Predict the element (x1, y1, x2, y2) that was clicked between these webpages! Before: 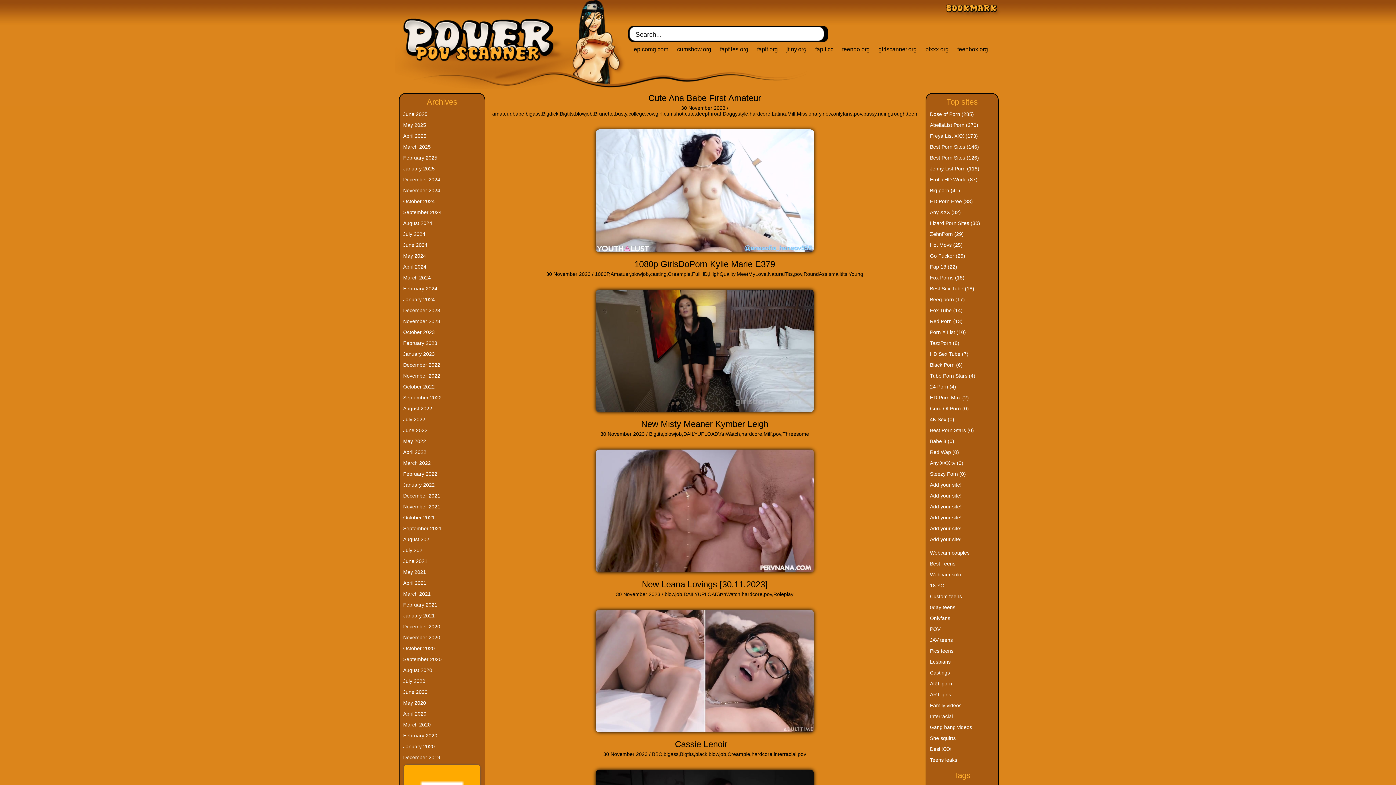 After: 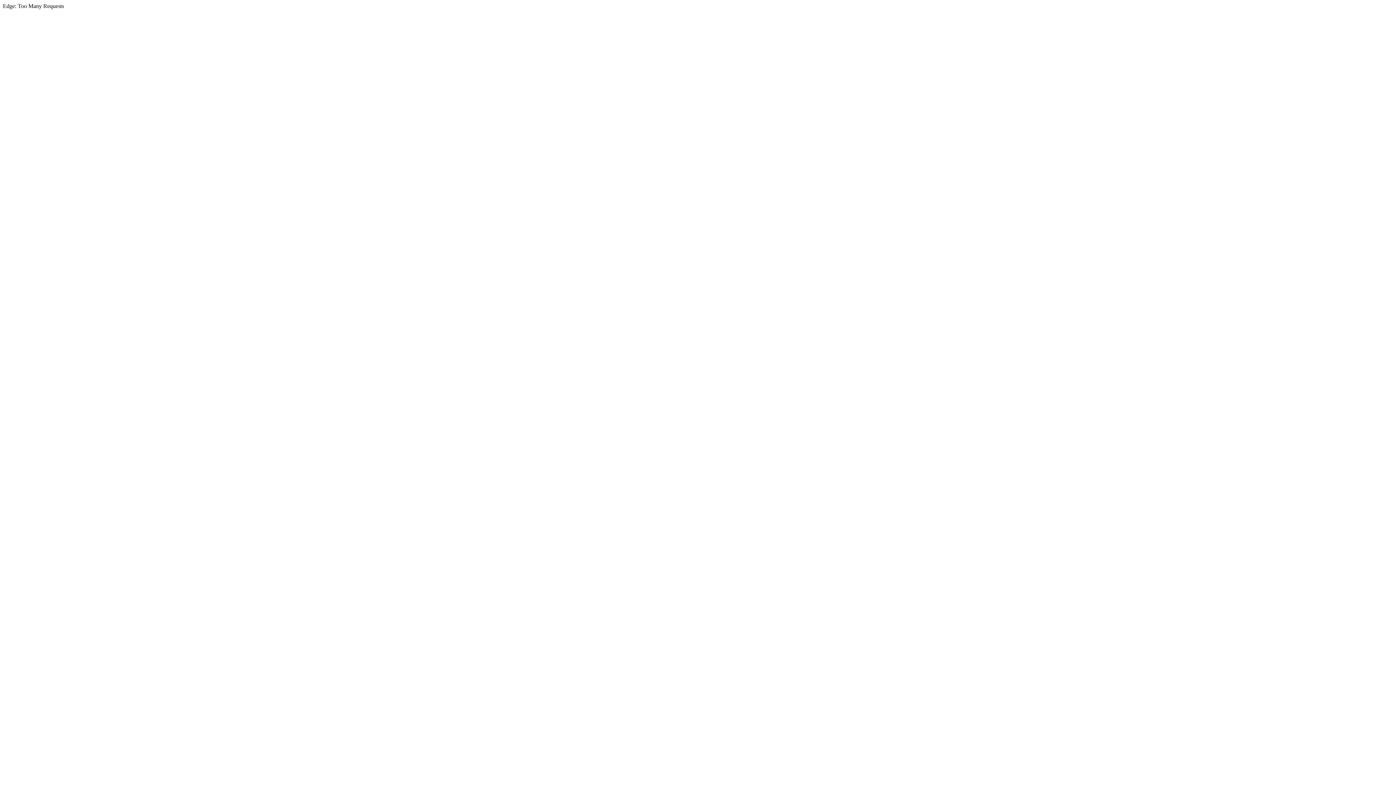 Action: label: Lizard Porn Sites (30) bbox: (930, 220, 980, 226)